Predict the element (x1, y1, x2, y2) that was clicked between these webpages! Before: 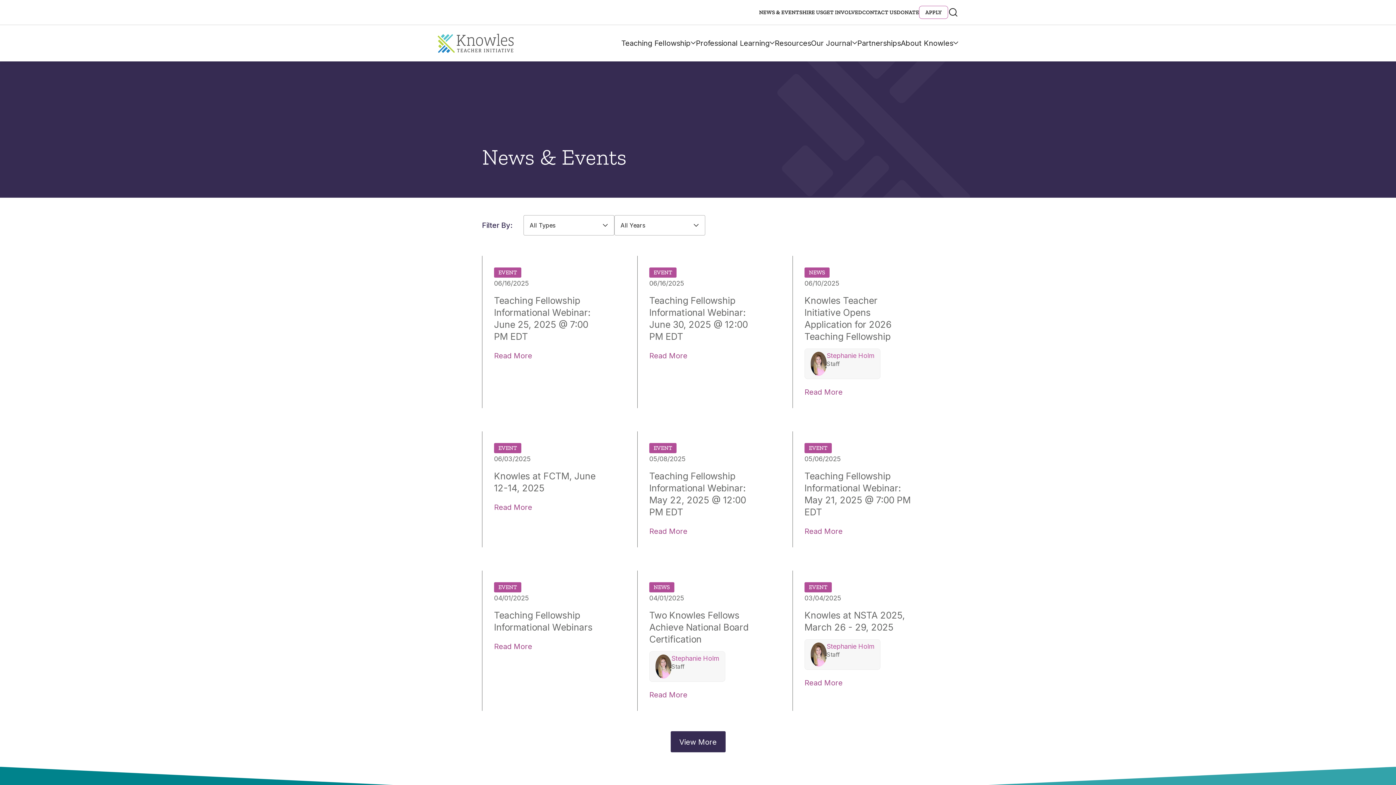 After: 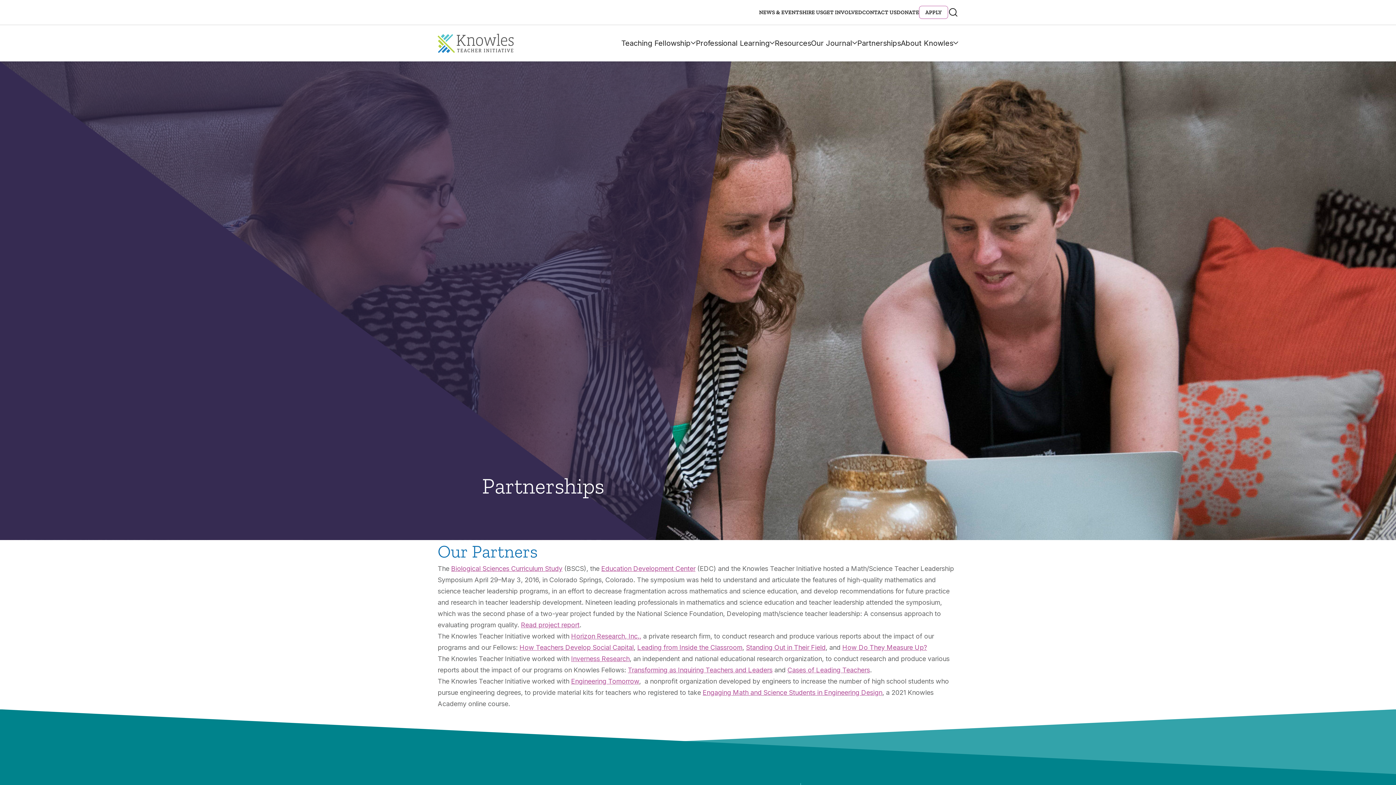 Action: label: Partnerships bbox: (857, 25, 901, 61)